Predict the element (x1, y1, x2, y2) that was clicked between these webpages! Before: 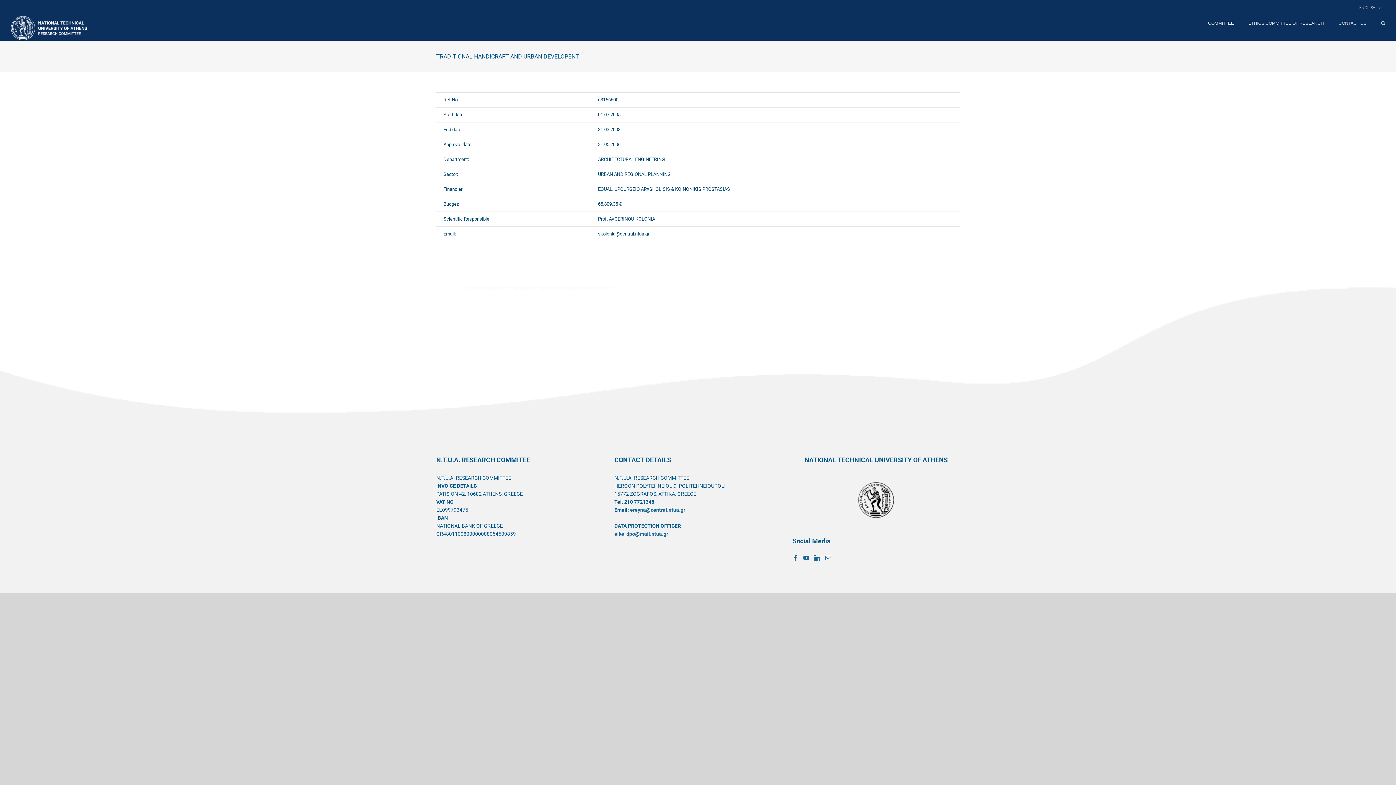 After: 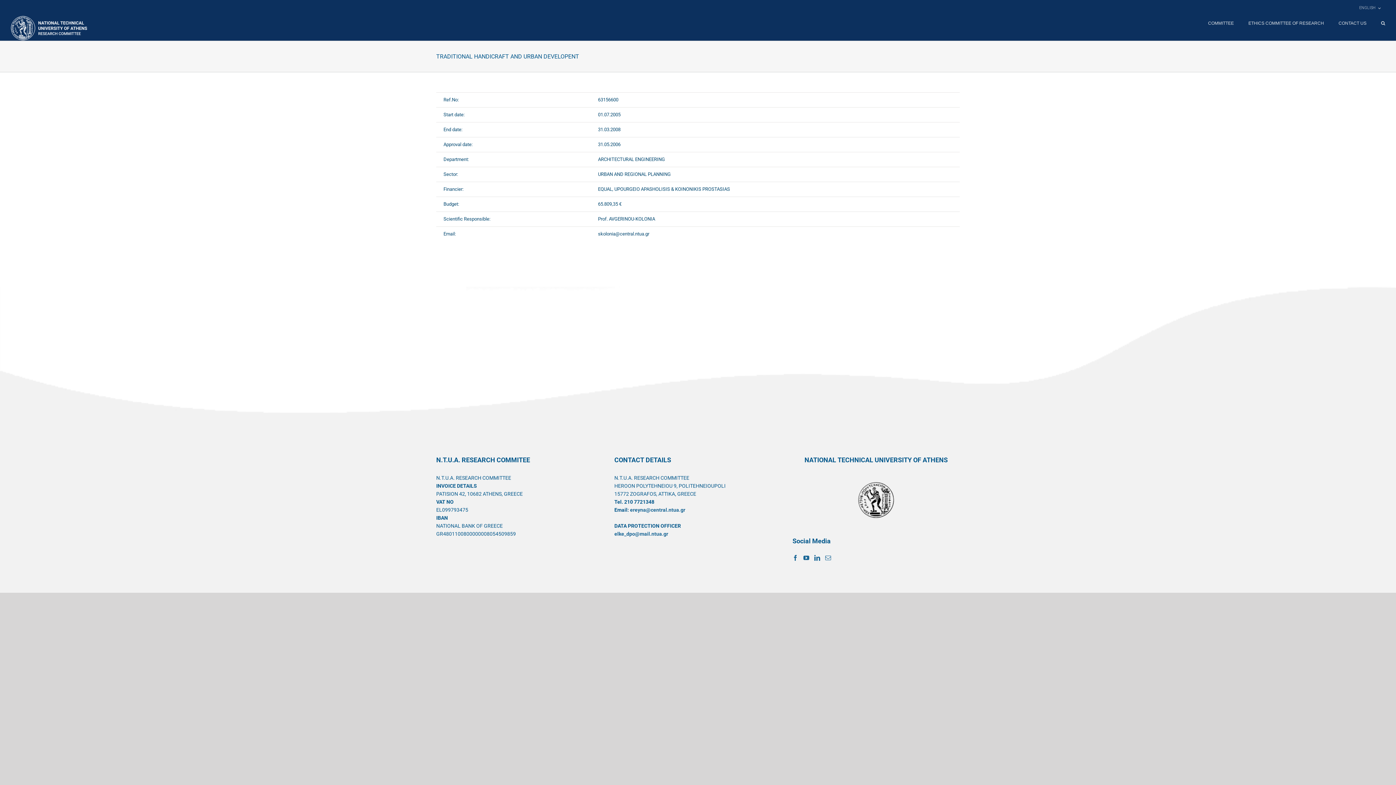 Action: label: ereyna@central.ntua.gr bbox: (630, 507, 685, 512)